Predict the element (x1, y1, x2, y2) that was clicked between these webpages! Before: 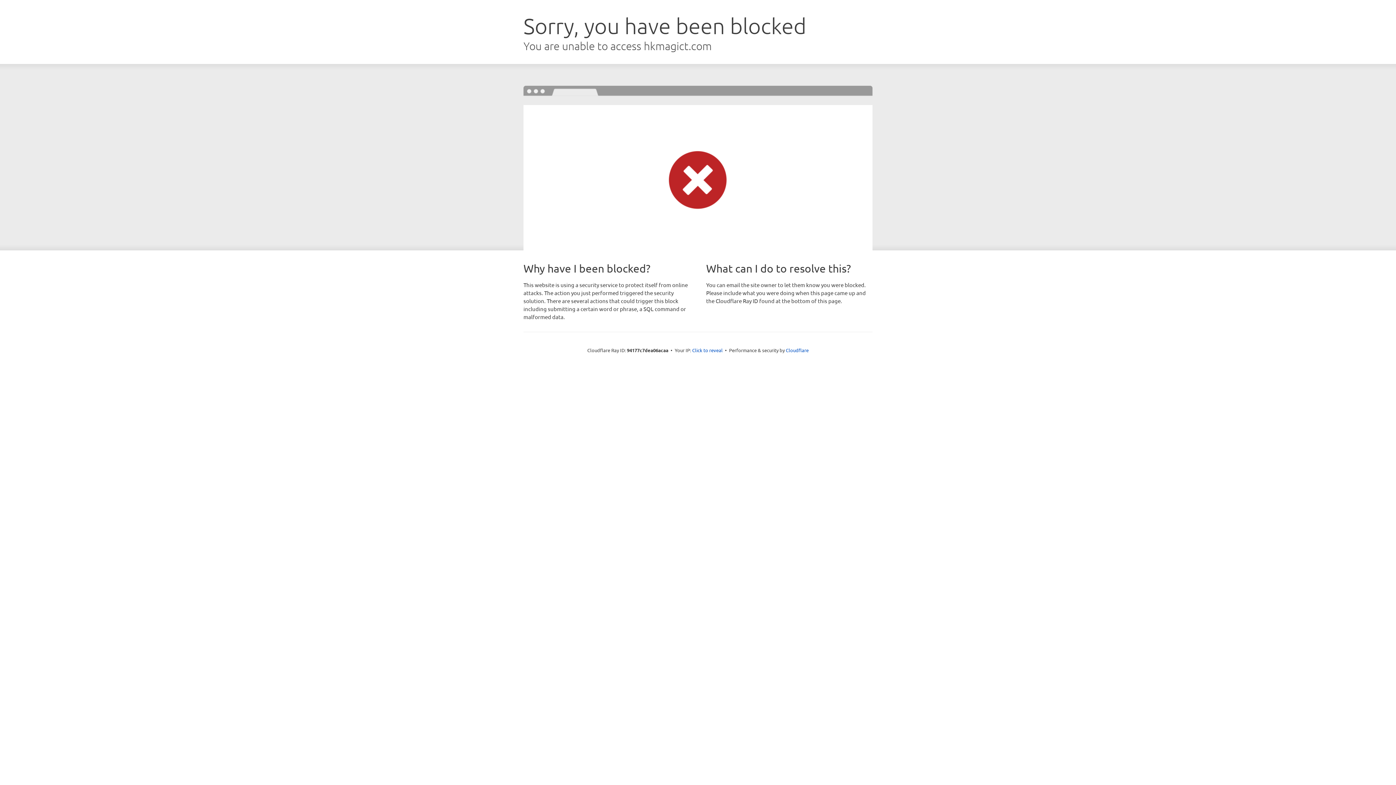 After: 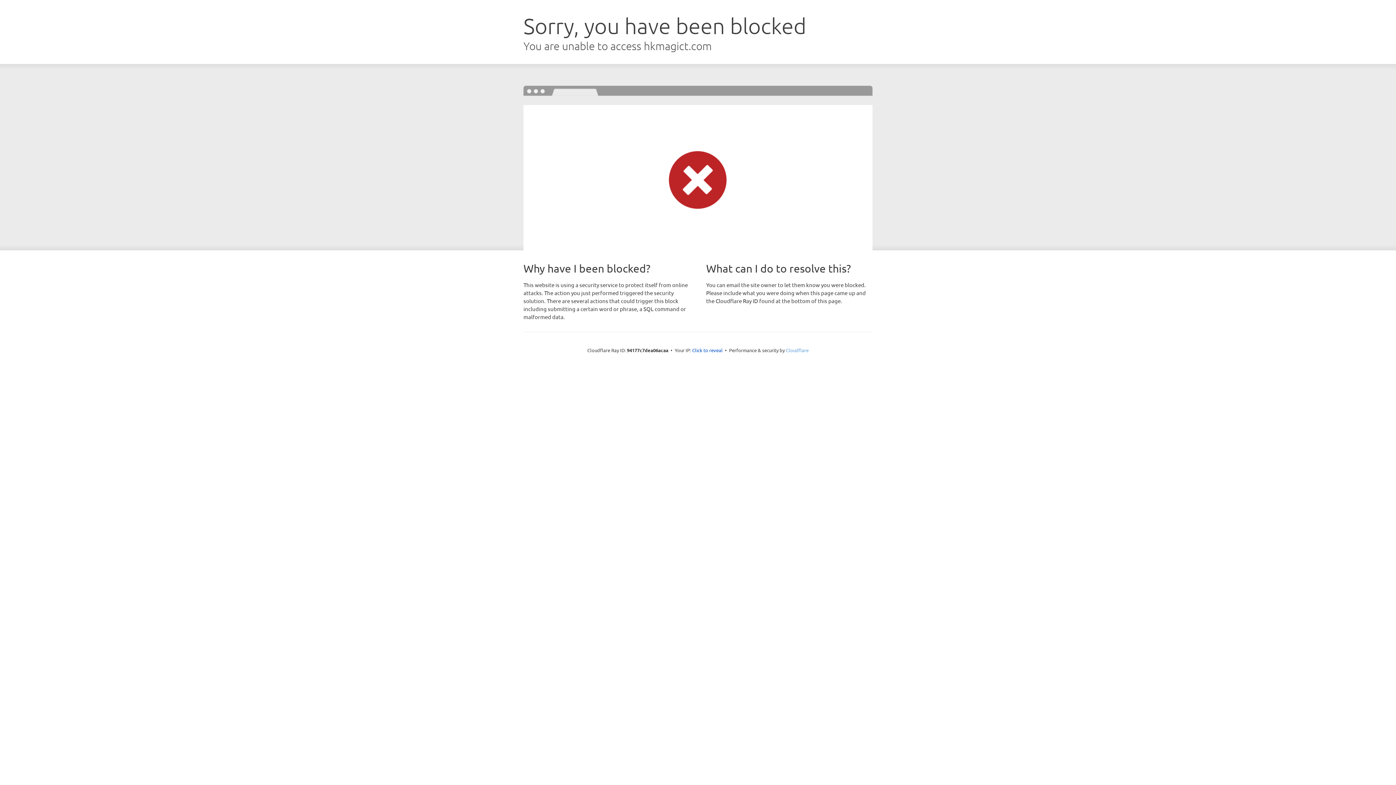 Action: bbox: (786, 347, 808, 353) label: Cloudflare